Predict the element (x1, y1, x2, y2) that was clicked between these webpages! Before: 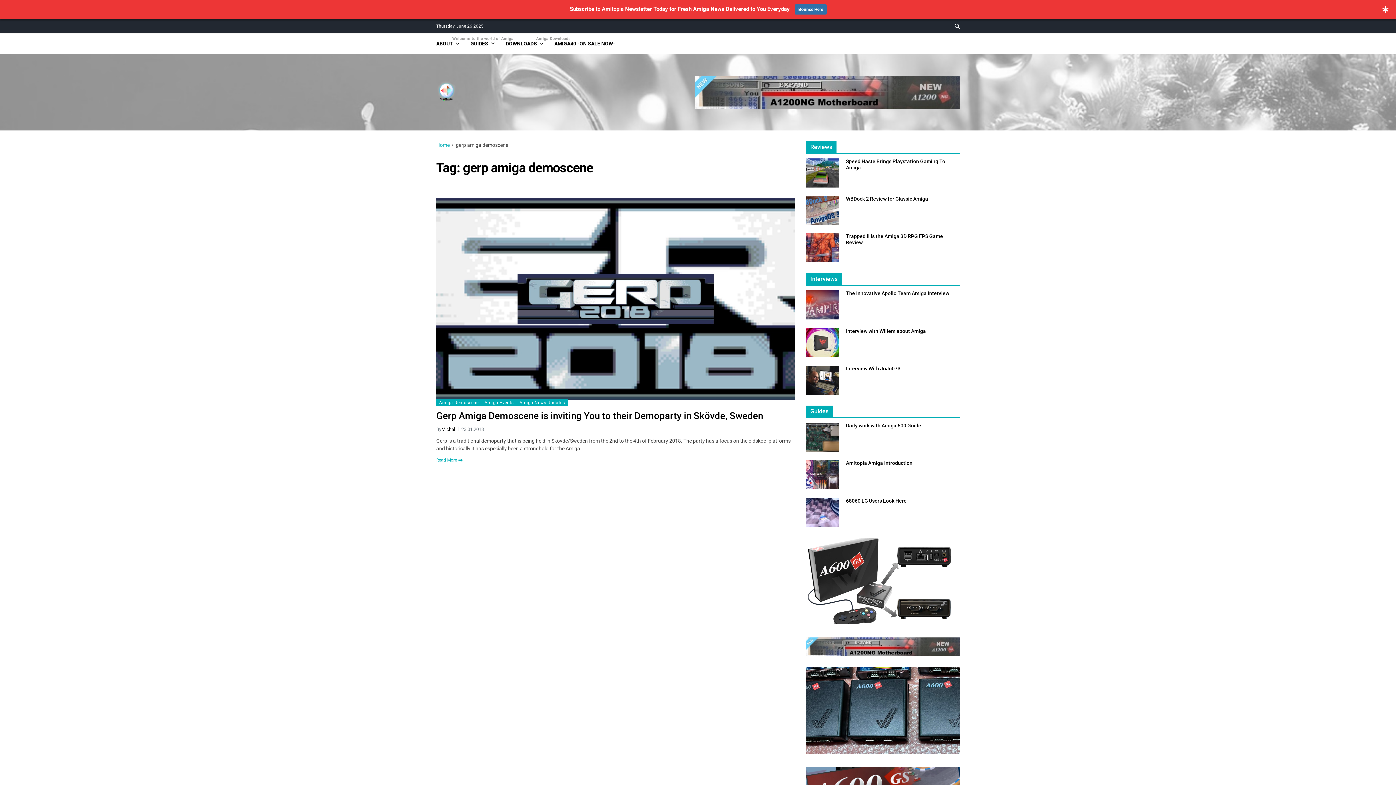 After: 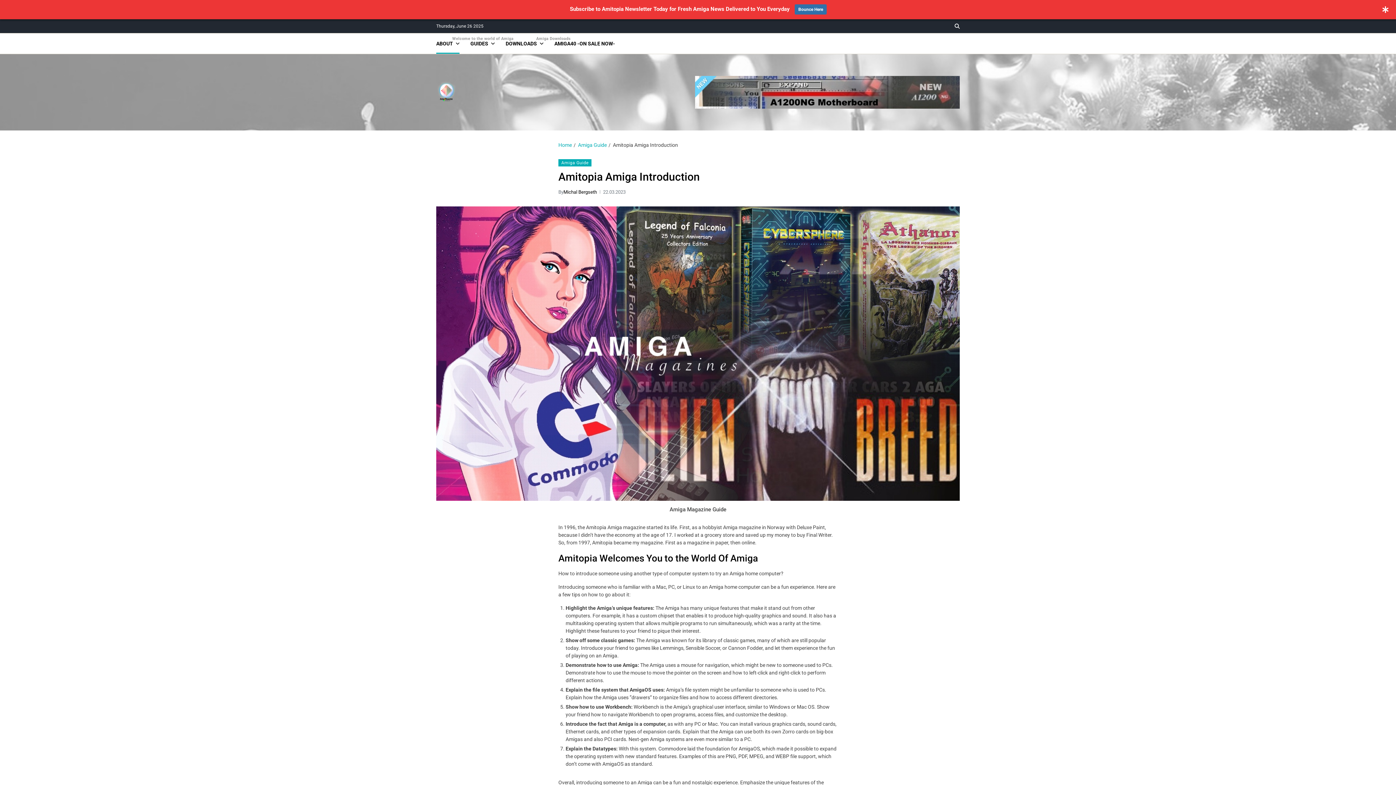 Action: label: Amitopia Amiga Introduction bbox: (846, 460, 912, 466)